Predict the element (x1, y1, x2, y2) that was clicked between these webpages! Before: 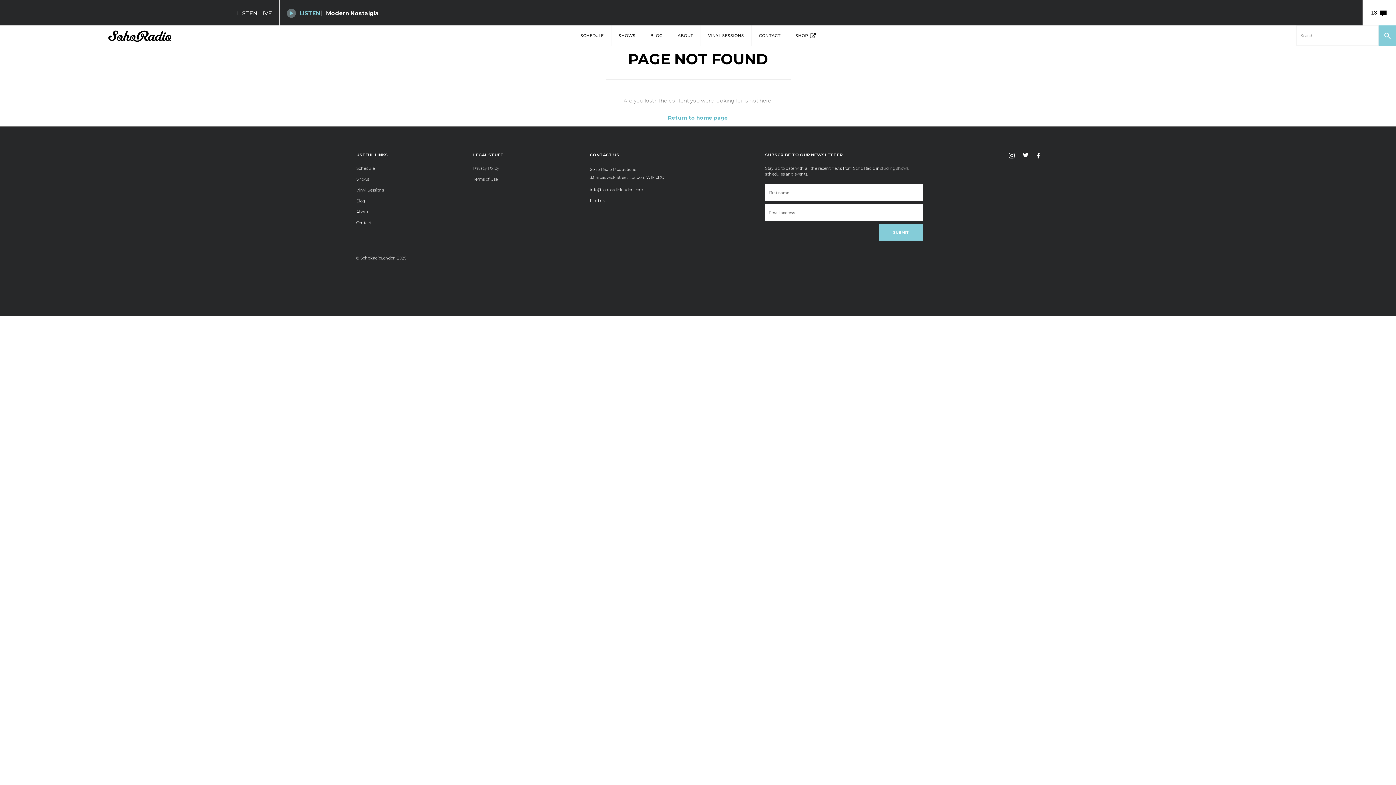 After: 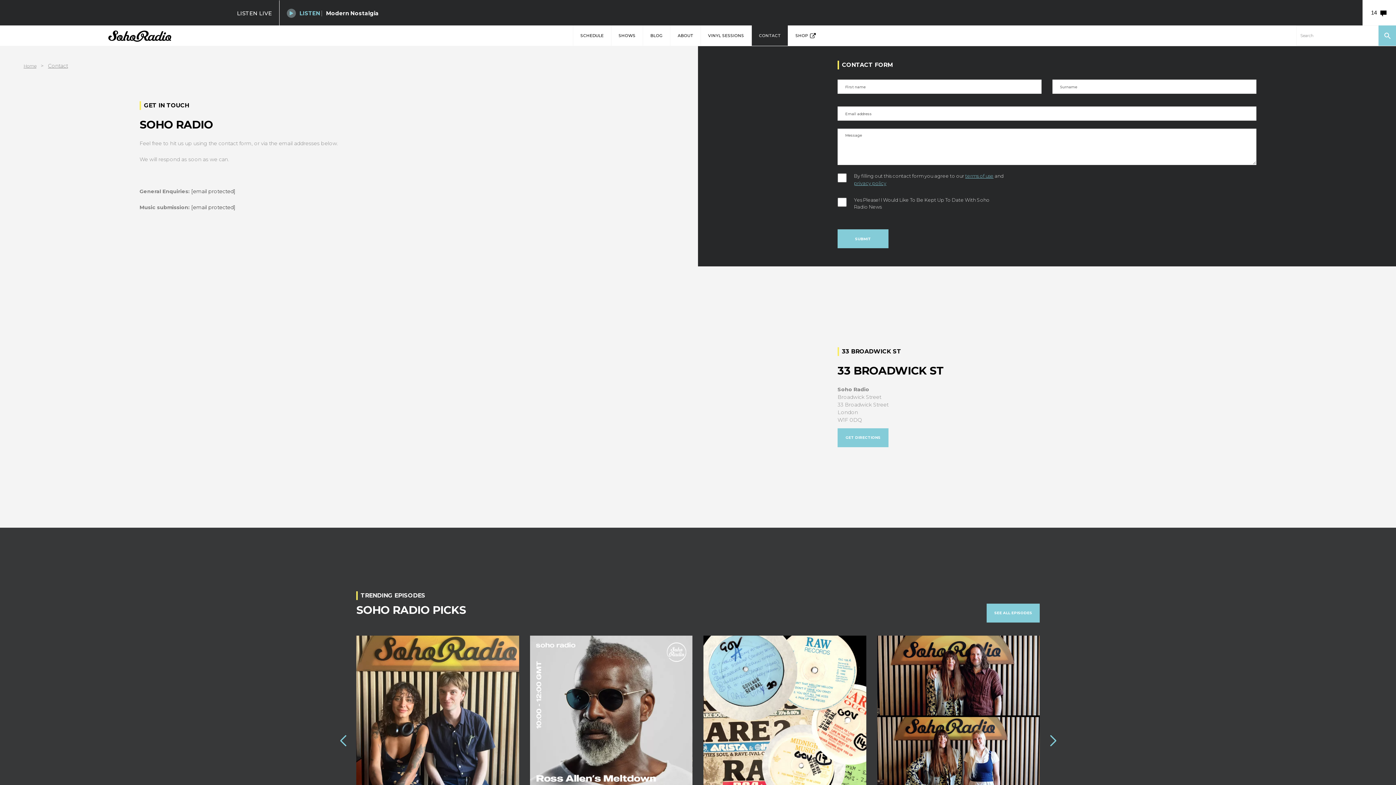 Action: bbox: (356, 220, 371, 225) label: Contact